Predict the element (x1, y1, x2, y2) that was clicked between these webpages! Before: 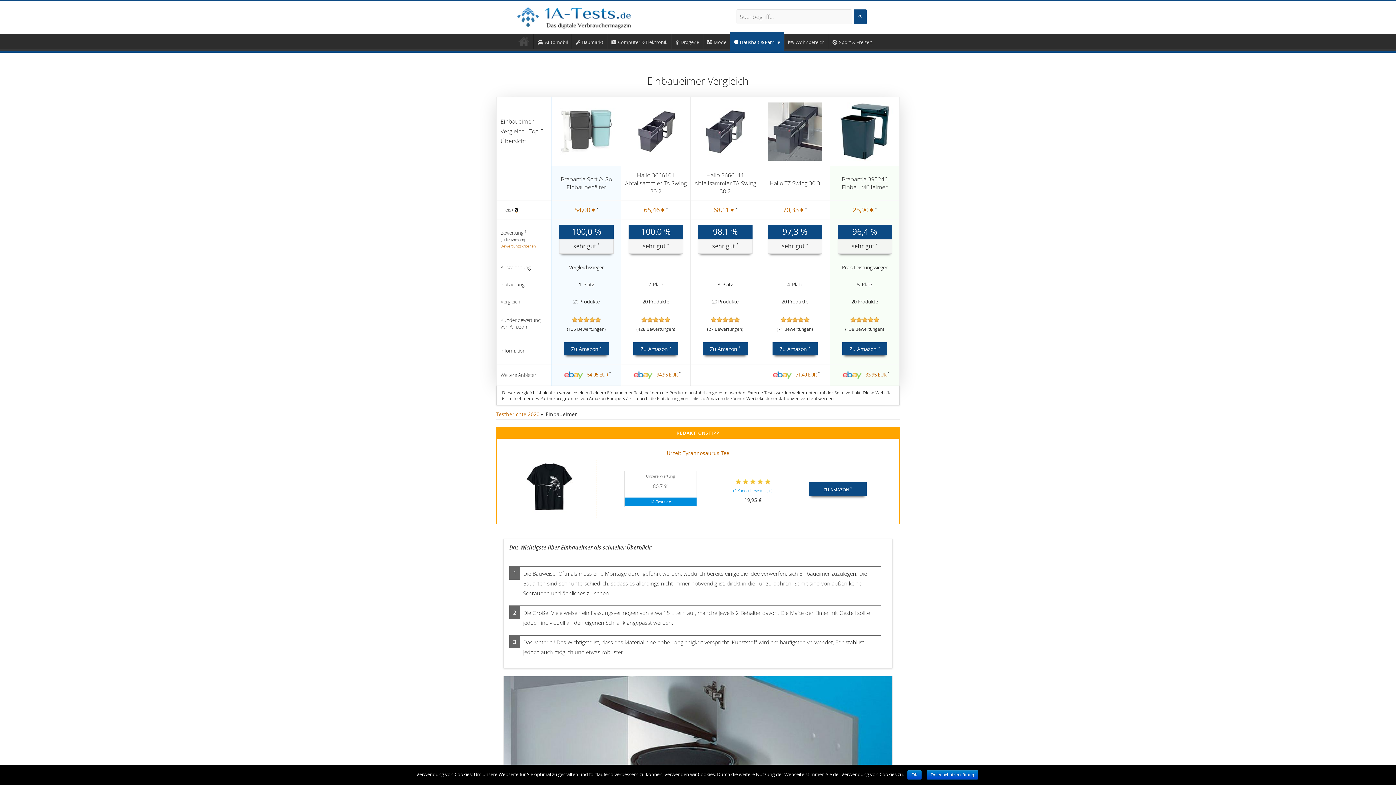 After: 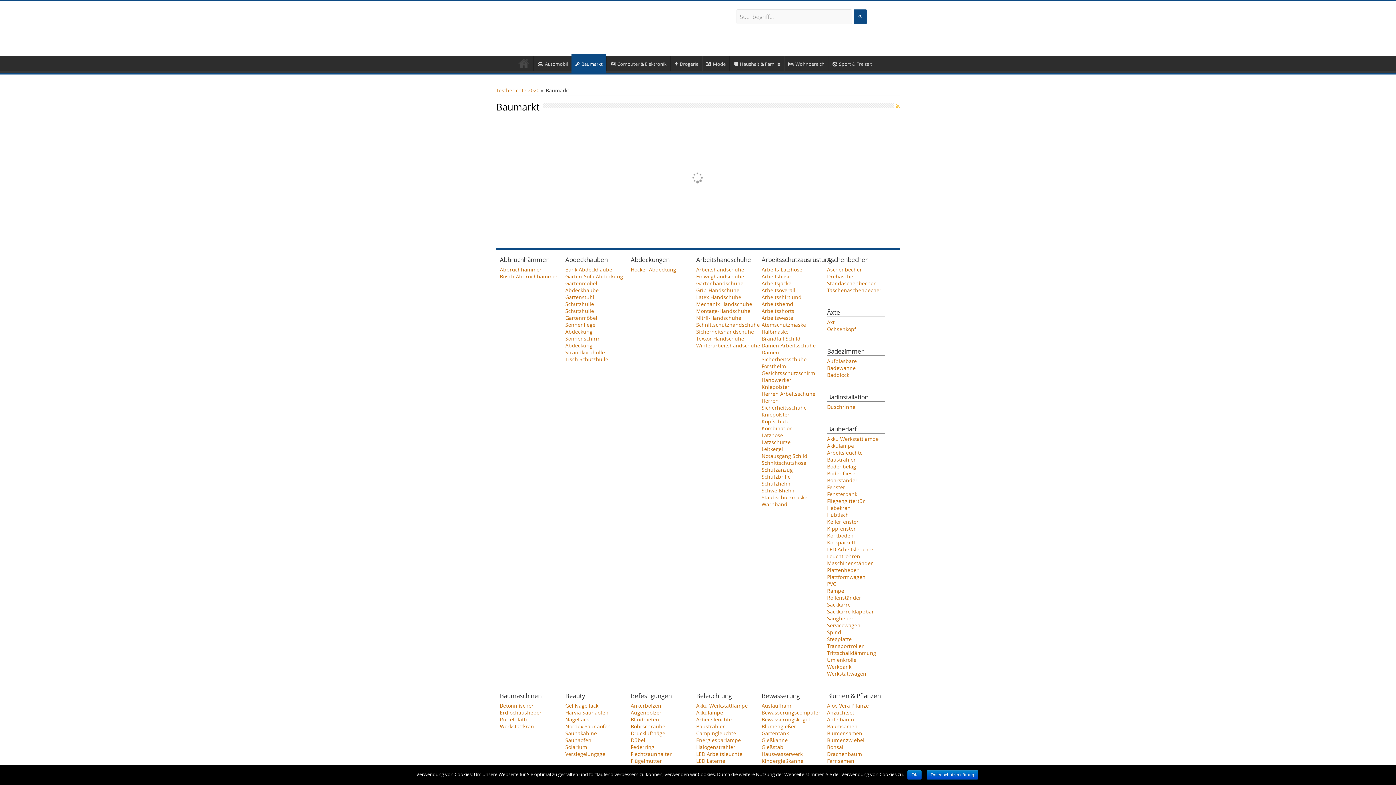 Action: label: Baumarkt bbox: (572, 33, 607, 49)